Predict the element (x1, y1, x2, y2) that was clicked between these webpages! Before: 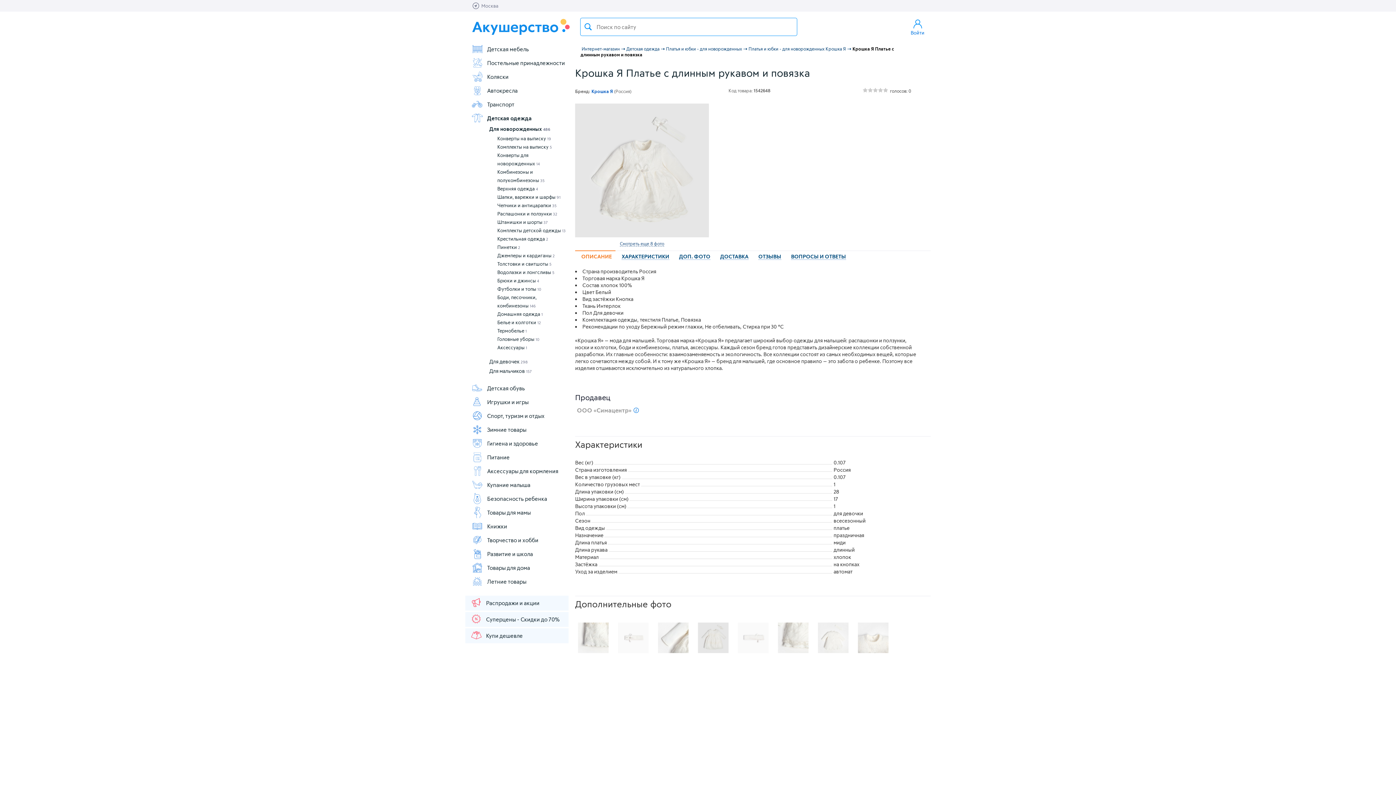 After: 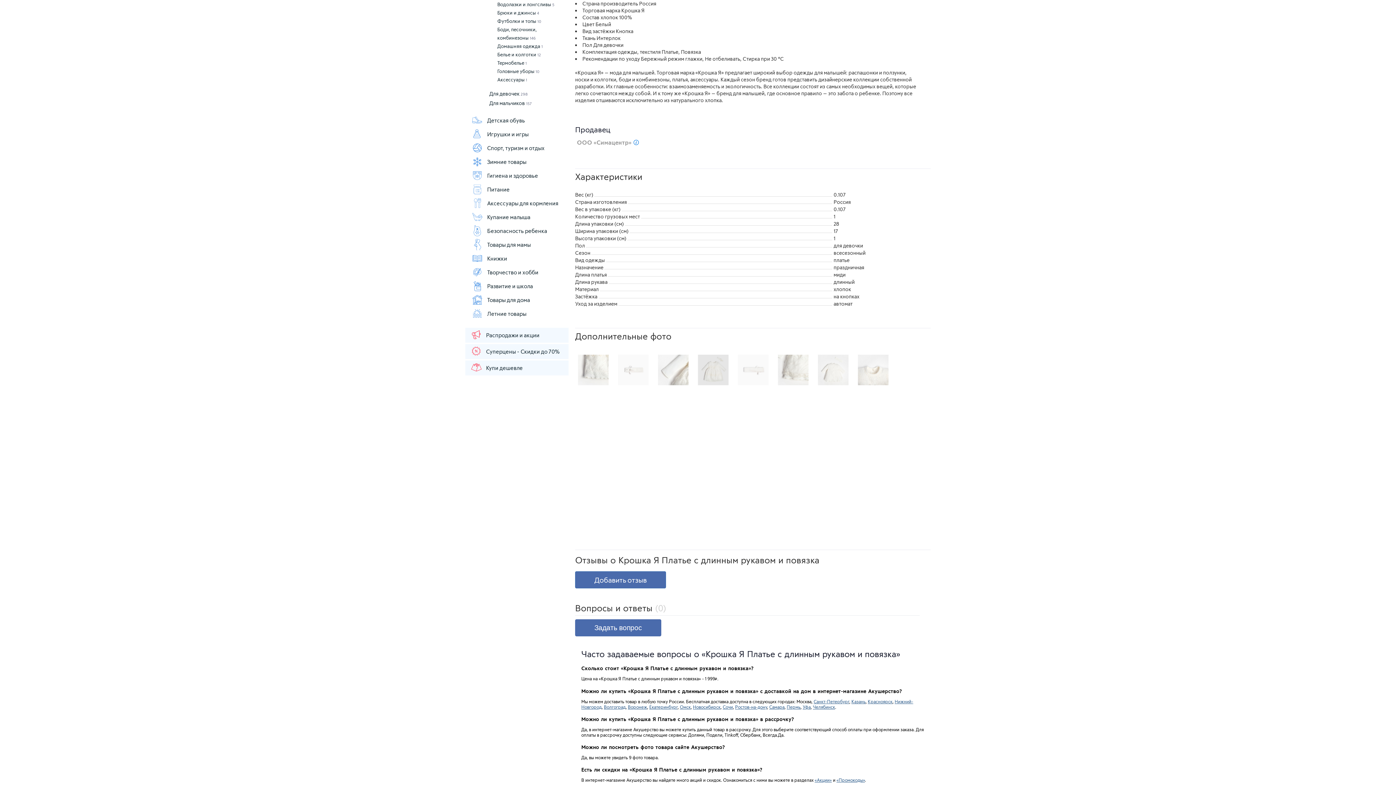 Action: bbox: (575, 249, 615, 263) label: ОПИСАНИЕ